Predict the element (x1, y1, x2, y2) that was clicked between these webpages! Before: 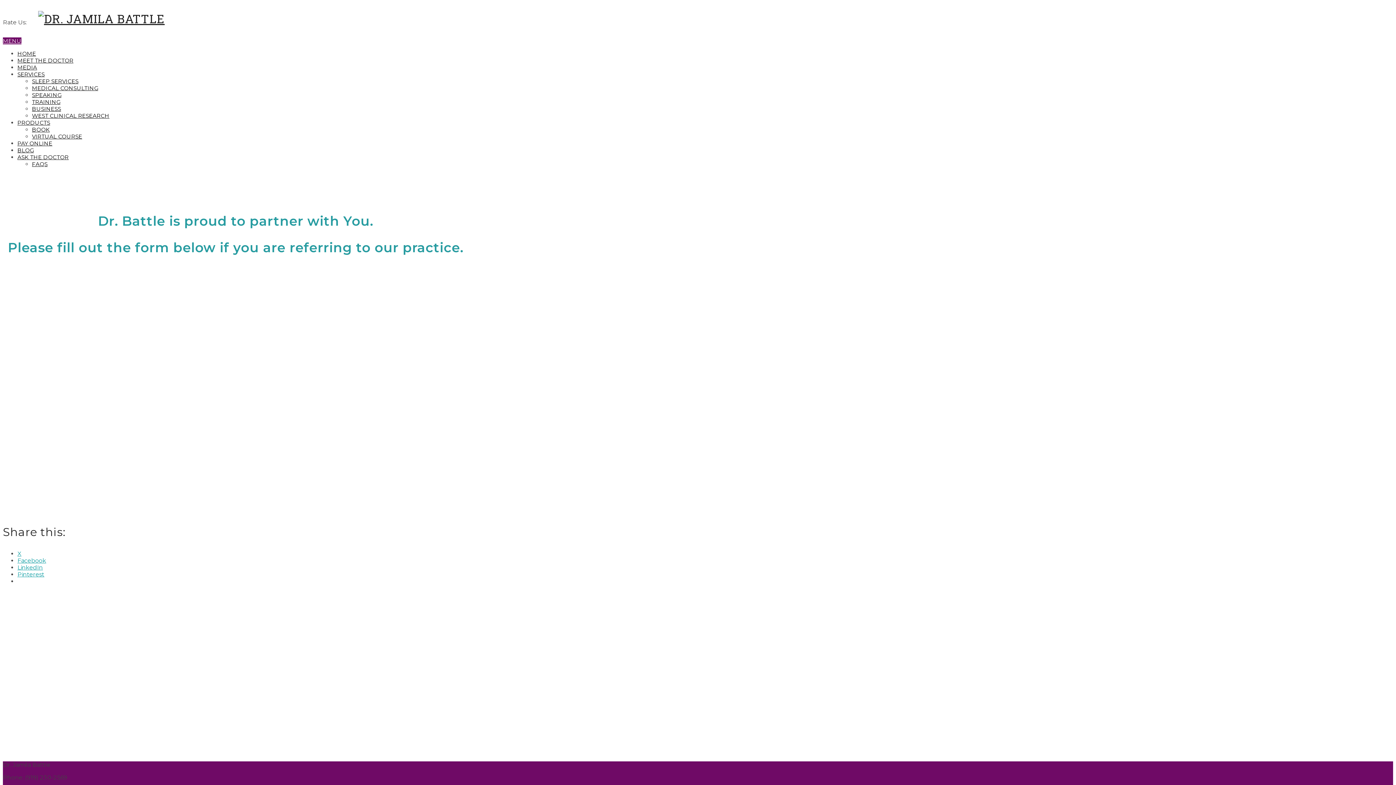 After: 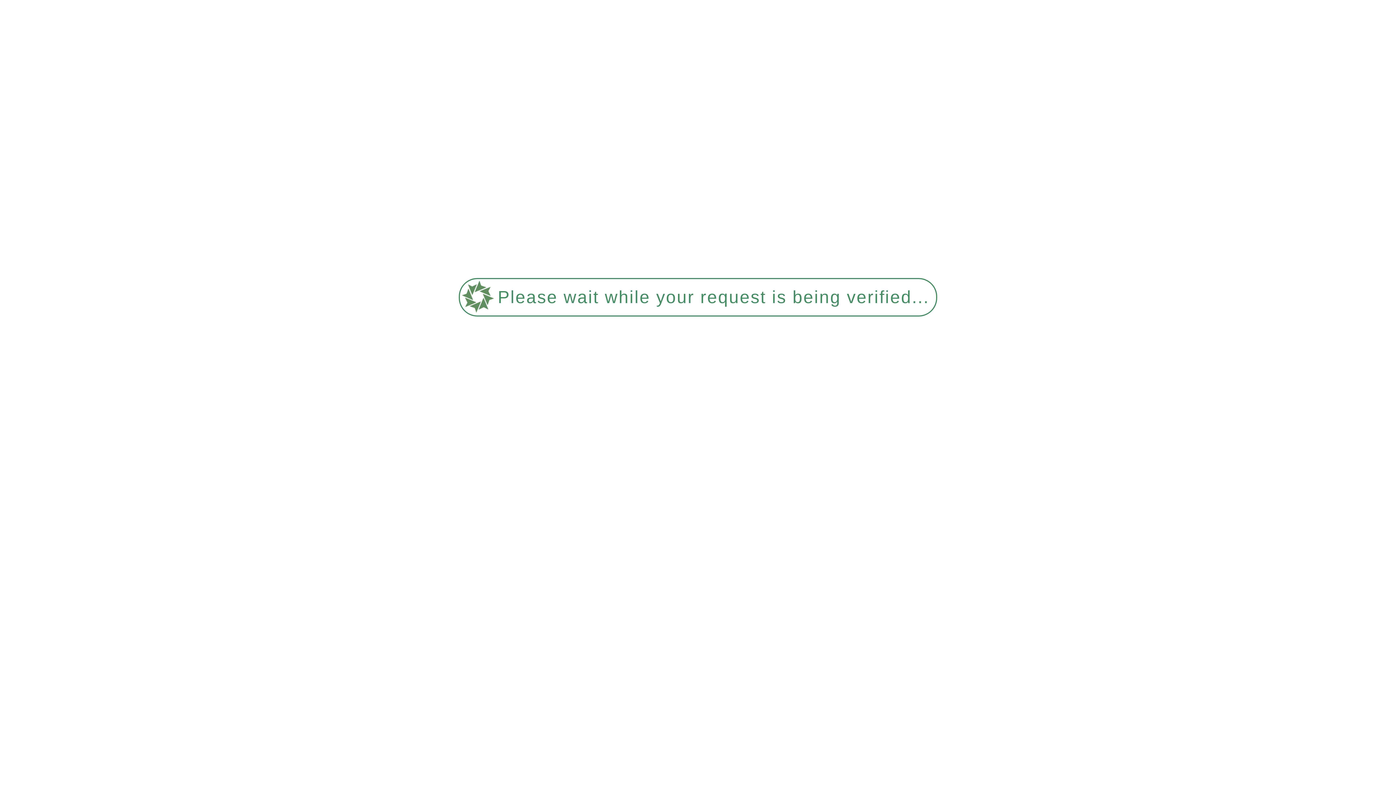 Action: bbox: (32, 91, 61, 98) label: SPEAKING